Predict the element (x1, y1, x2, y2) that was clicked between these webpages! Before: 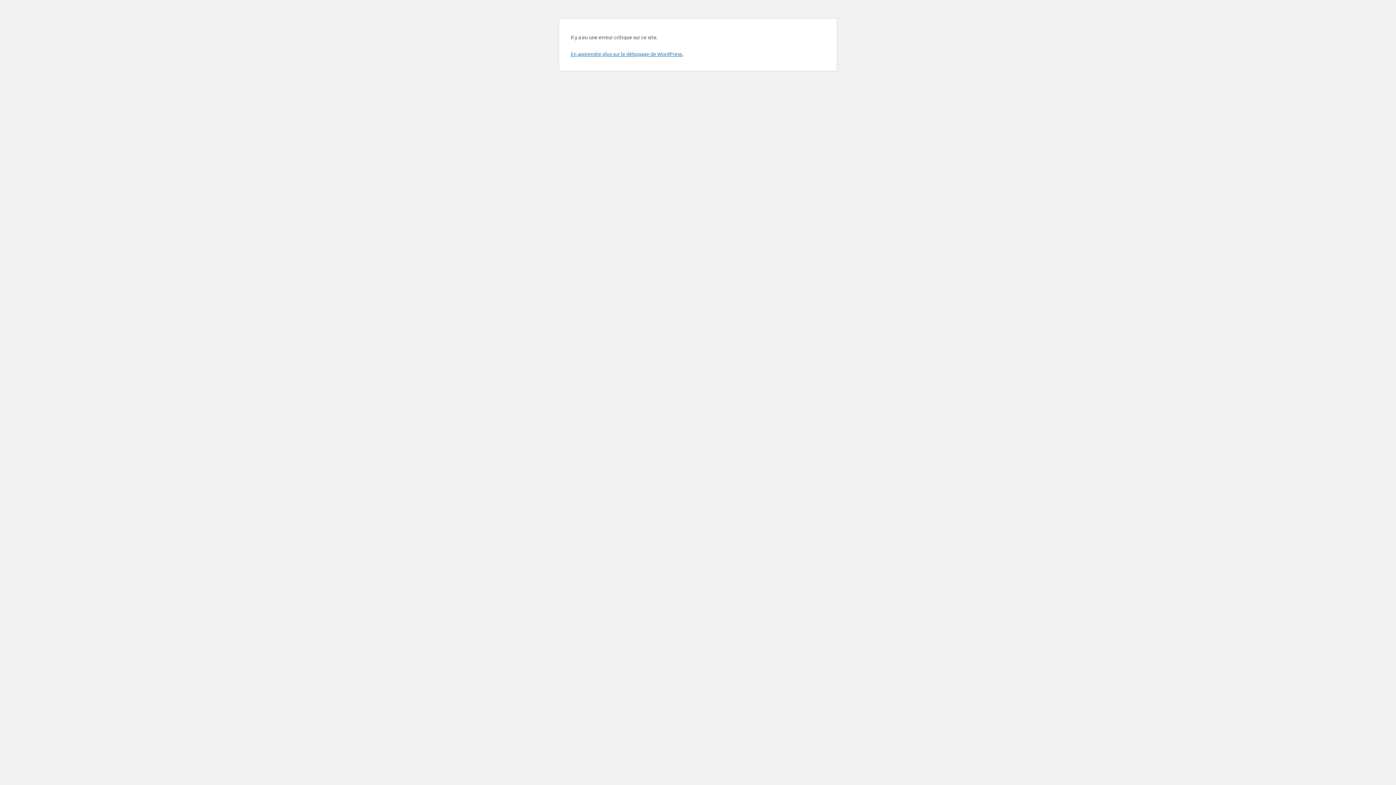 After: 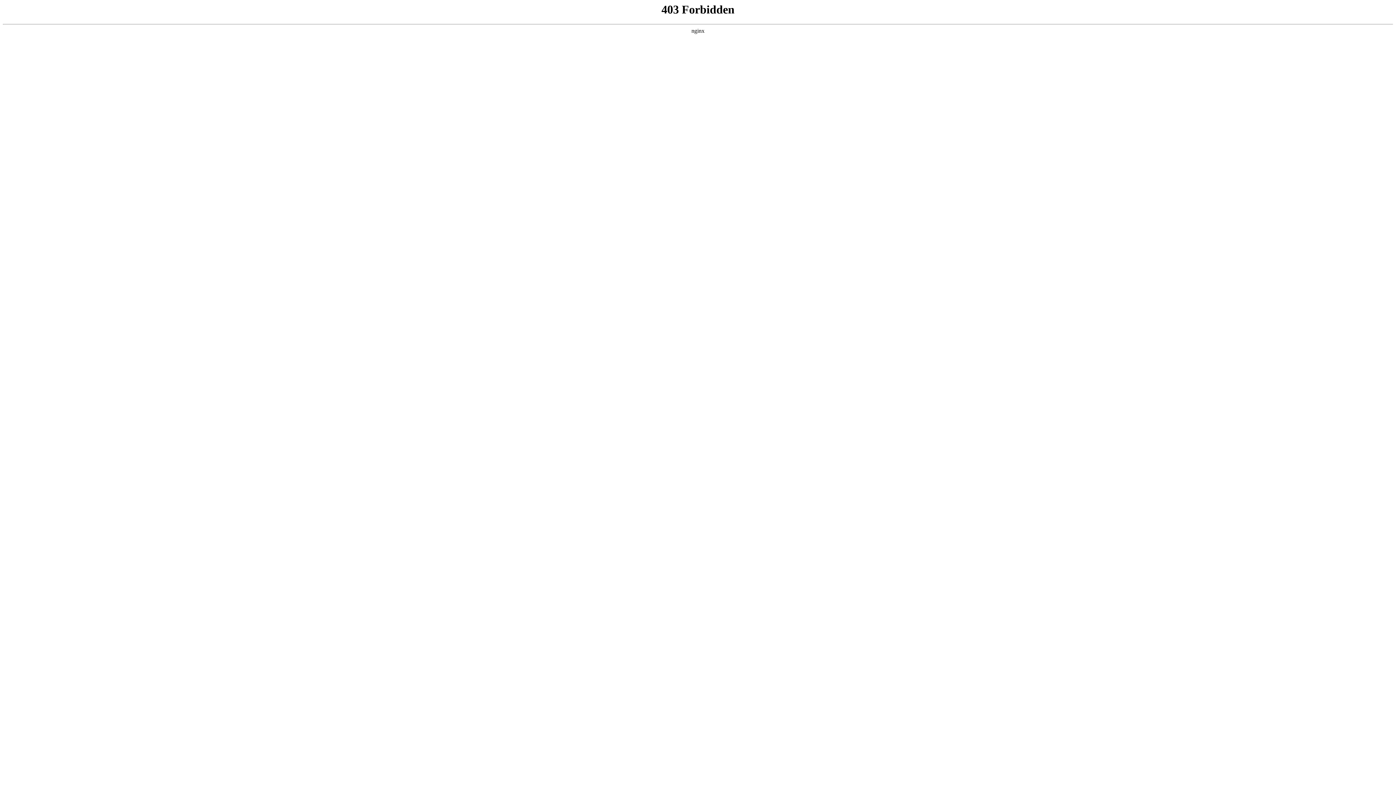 Action: bbox: (570, 50, 683, 57) label: En apprendre plus sur le débogage de WordPress.